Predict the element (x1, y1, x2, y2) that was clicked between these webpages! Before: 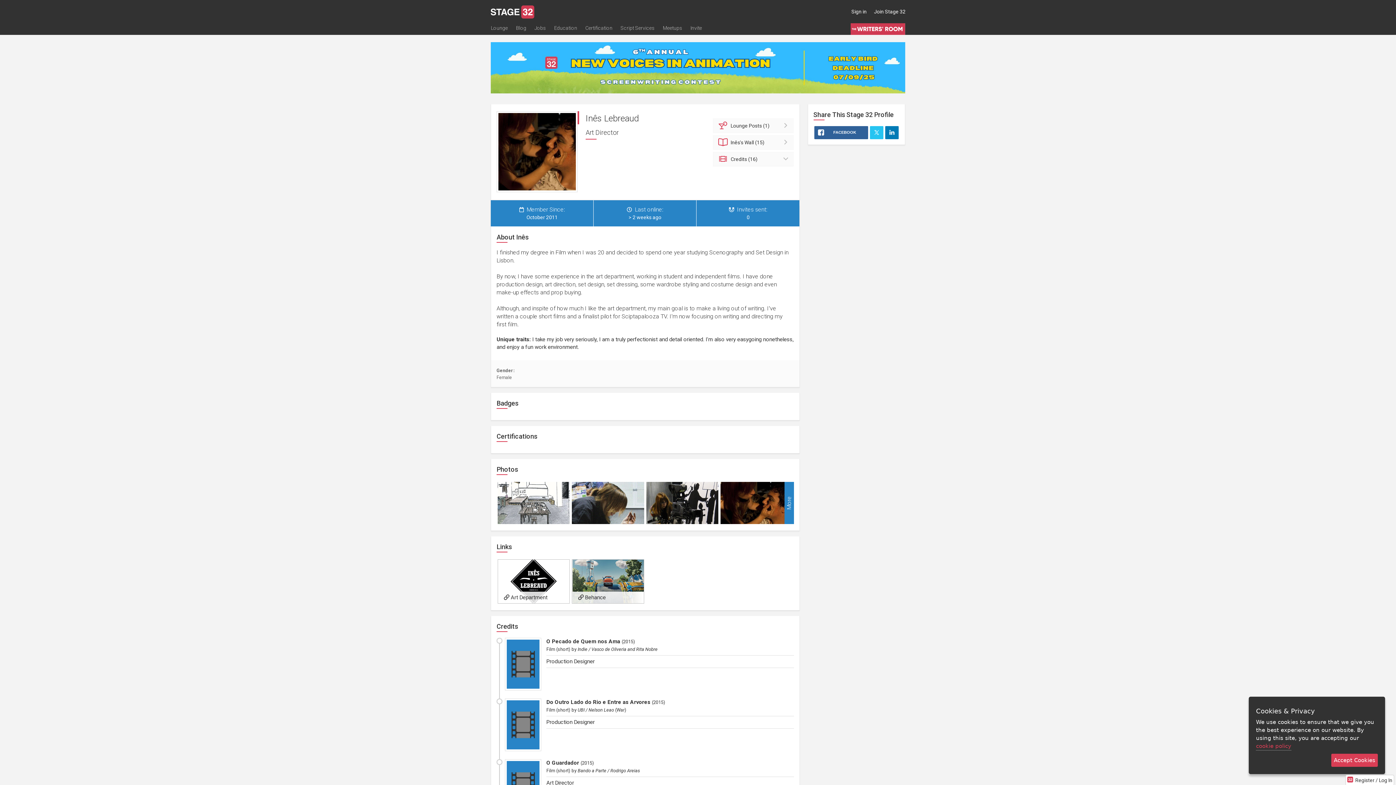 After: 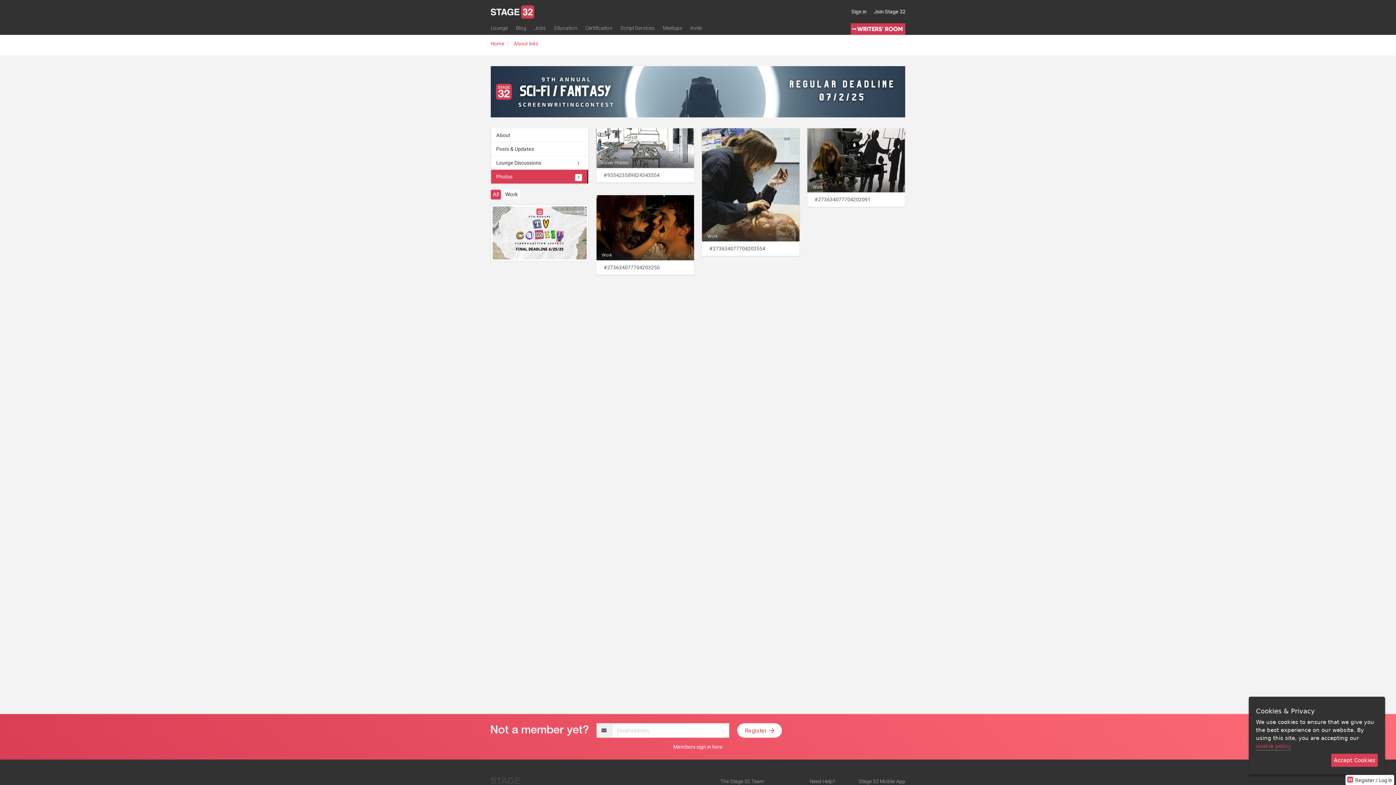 Action: label: More bbox: (784, 482, 794, 524)